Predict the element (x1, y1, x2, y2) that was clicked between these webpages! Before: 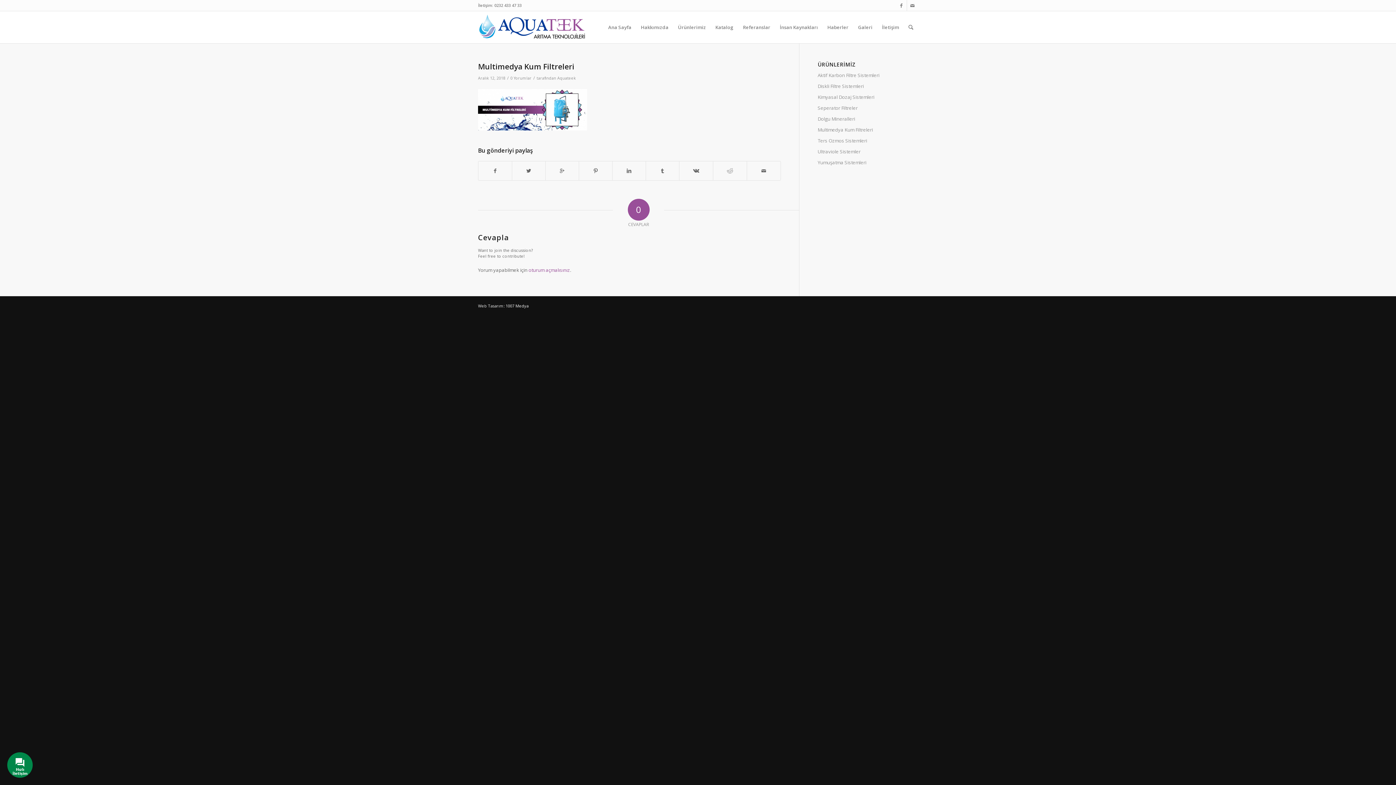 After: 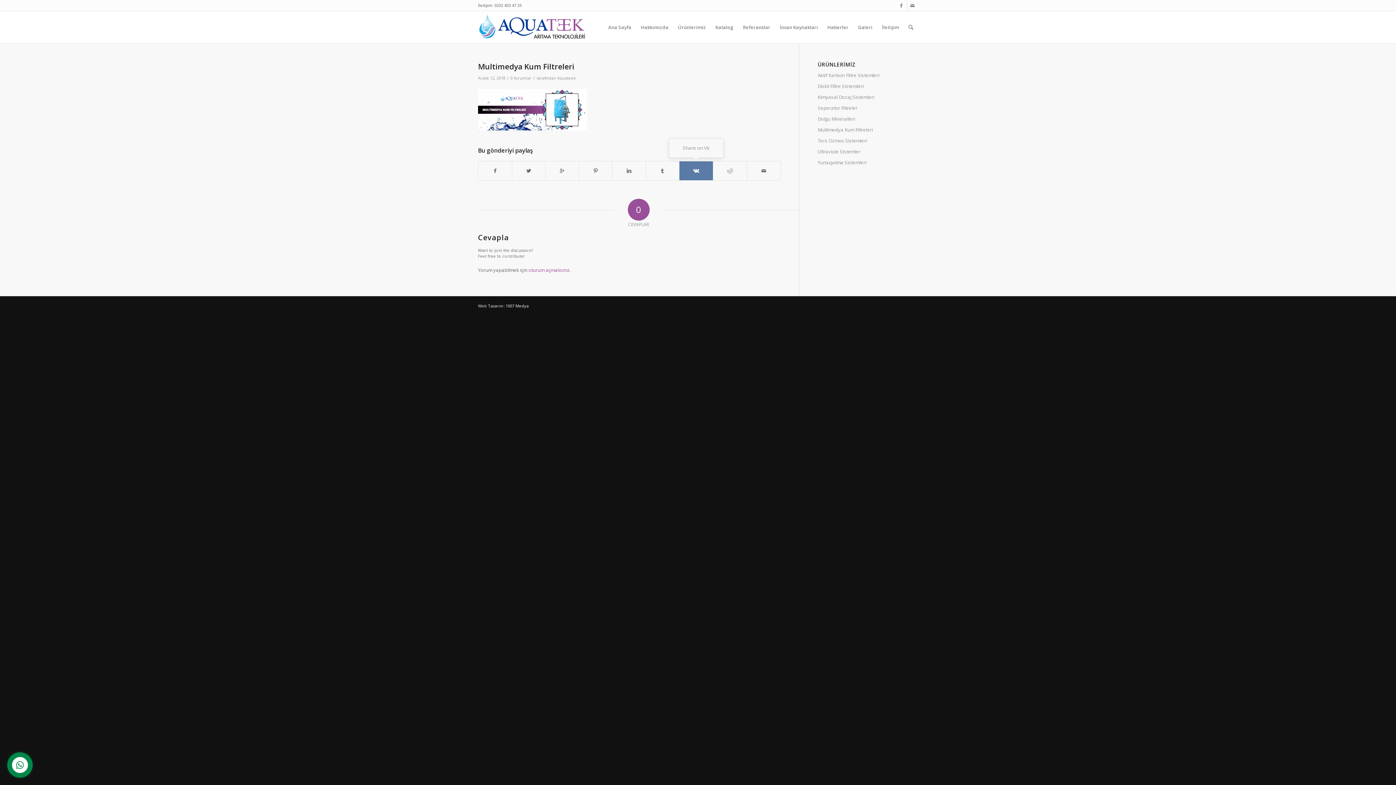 Action: bbox: (679, 161, 713, 180)